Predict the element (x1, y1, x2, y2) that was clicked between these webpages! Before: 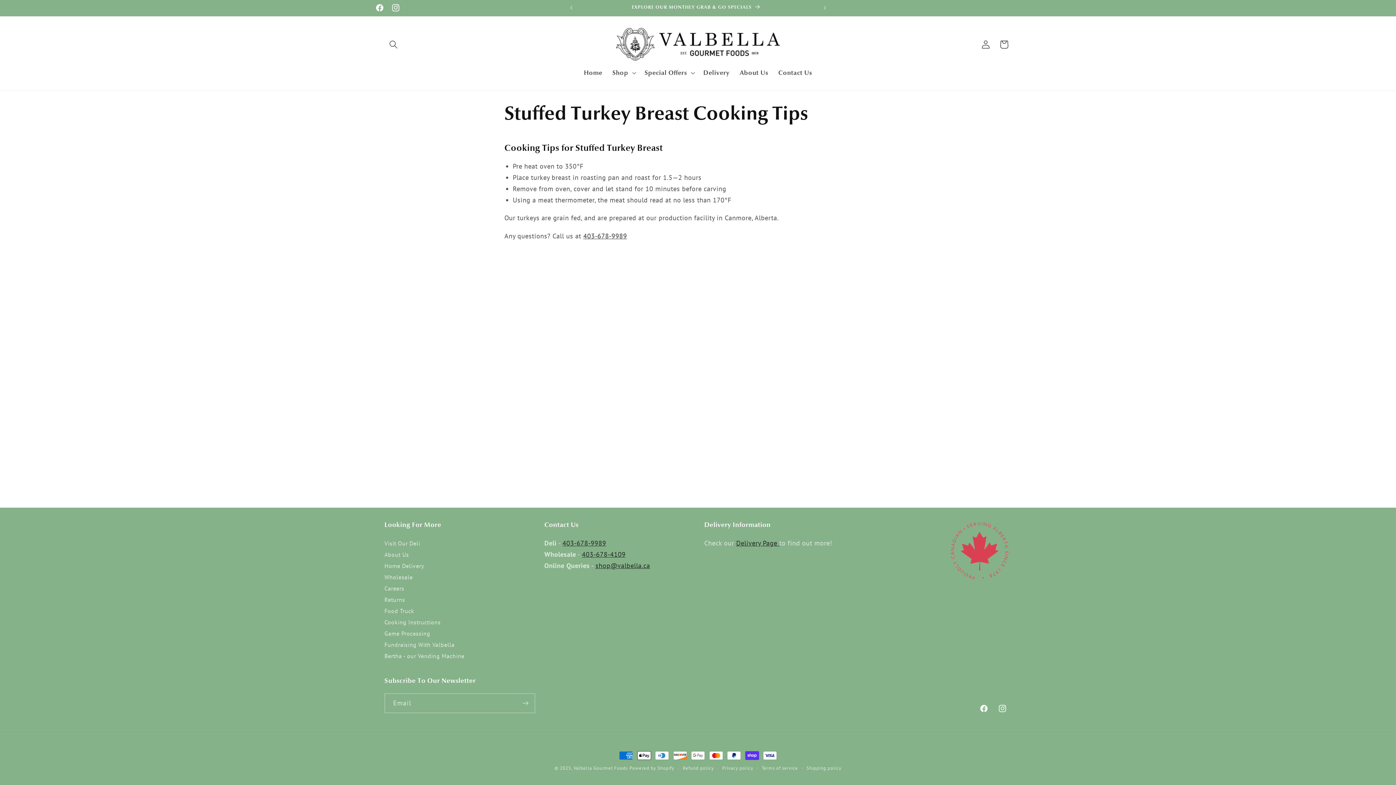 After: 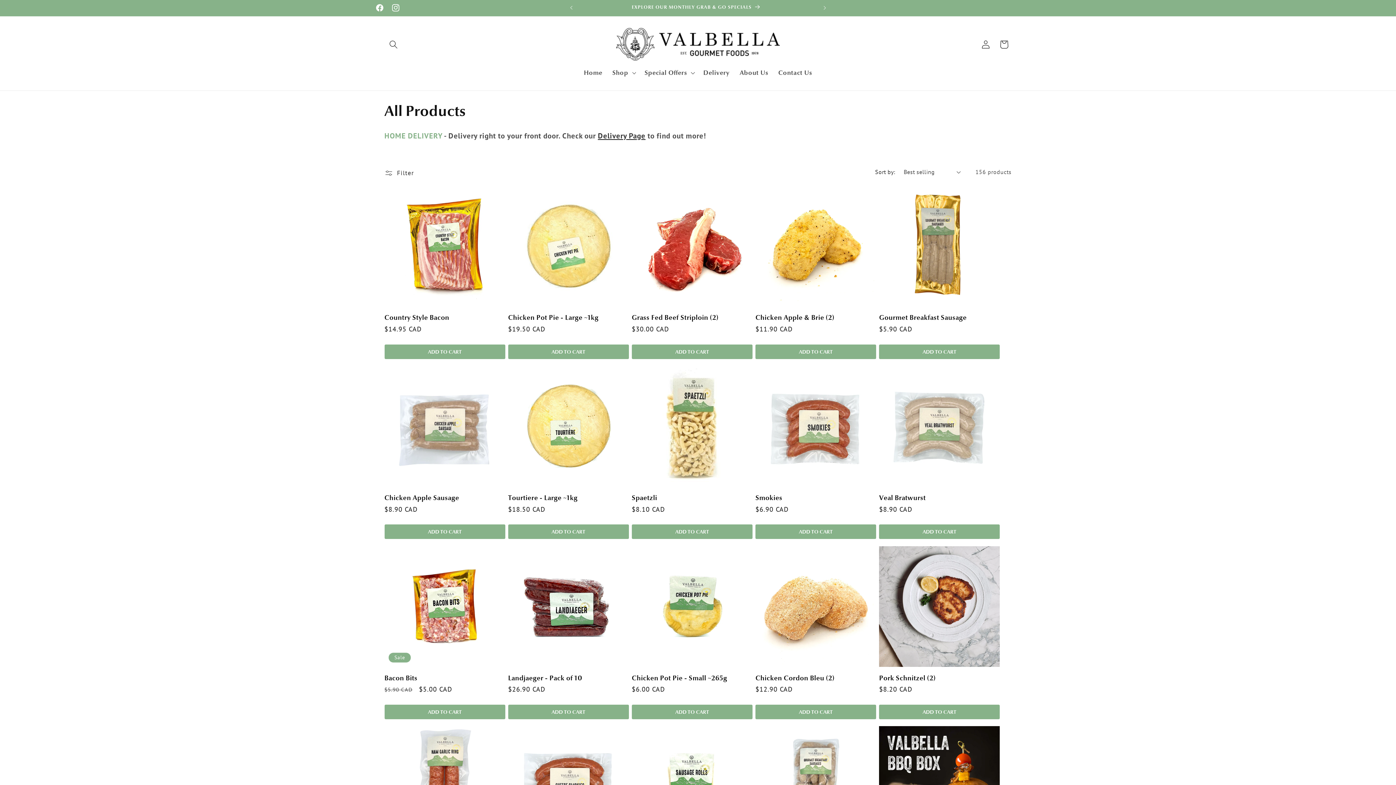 Action: label: Shop bbox: (612, 69, 628, 76)